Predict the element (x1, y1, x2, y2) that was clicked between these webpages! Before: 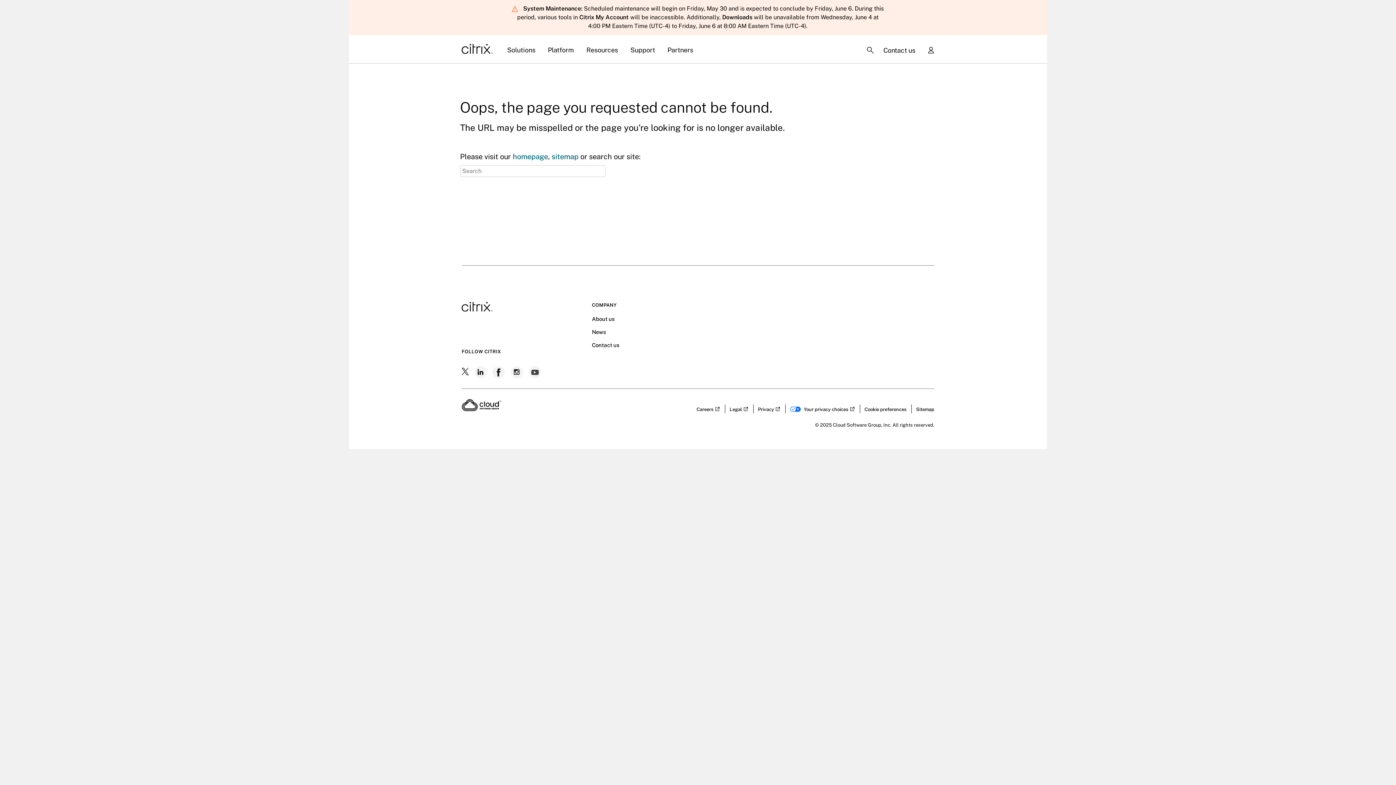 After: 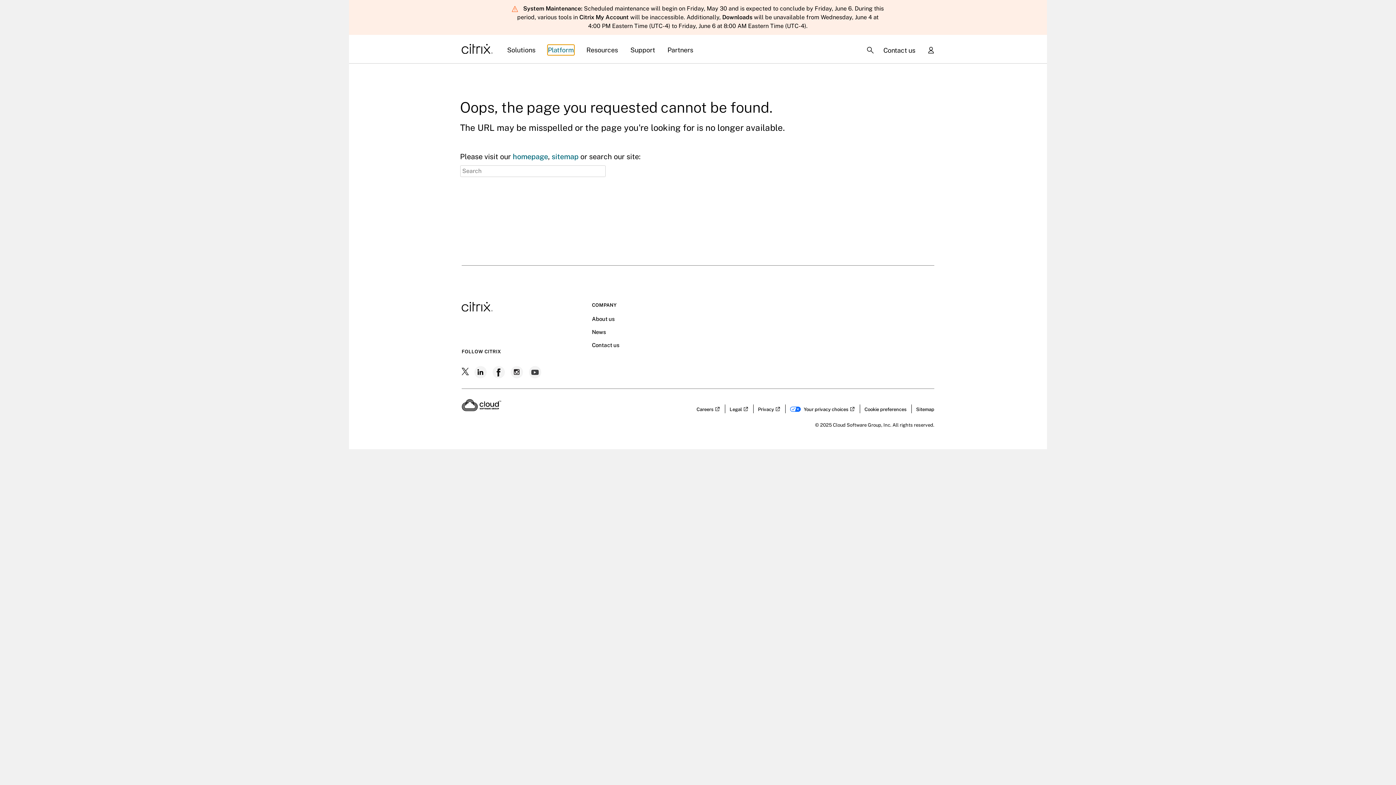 Action: label: Platform bbox: (548, 45, 574, 54)